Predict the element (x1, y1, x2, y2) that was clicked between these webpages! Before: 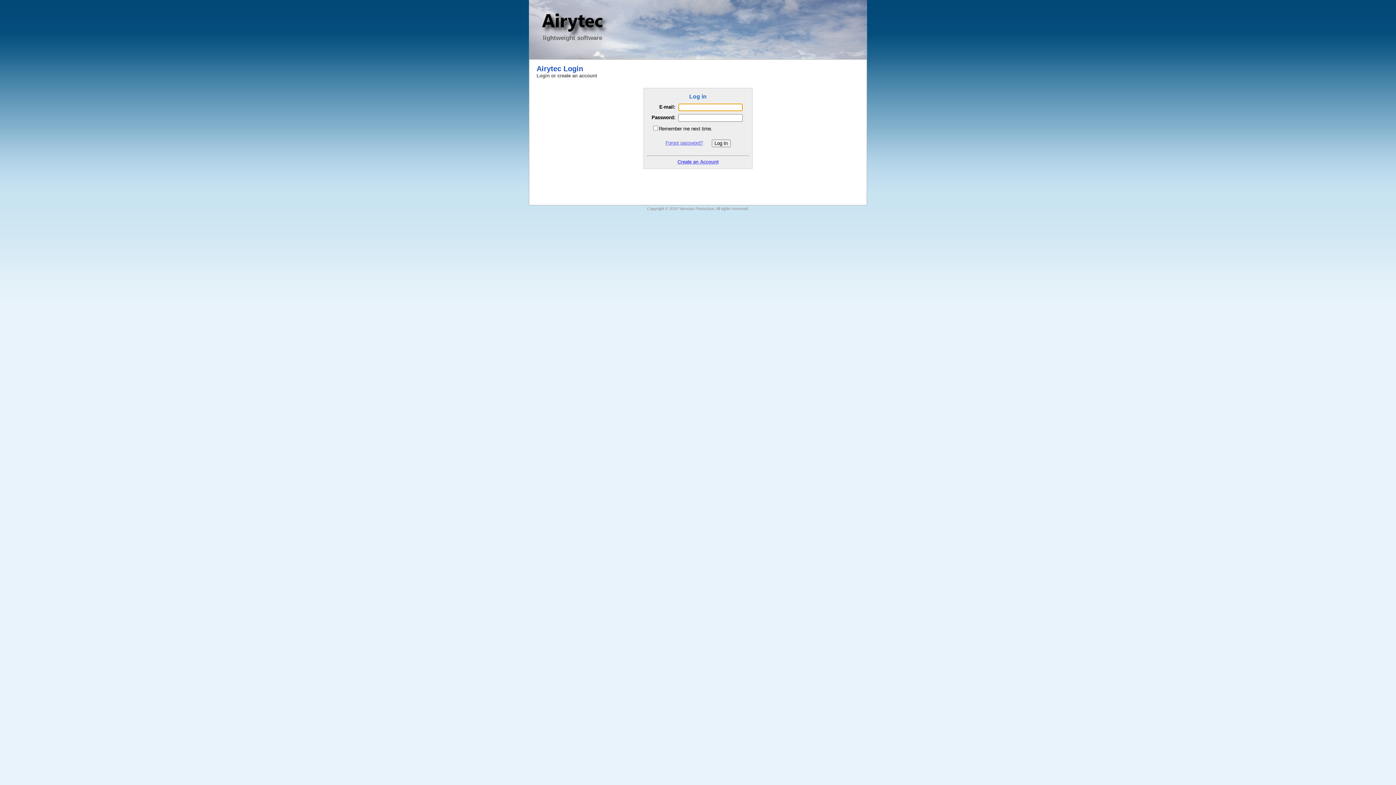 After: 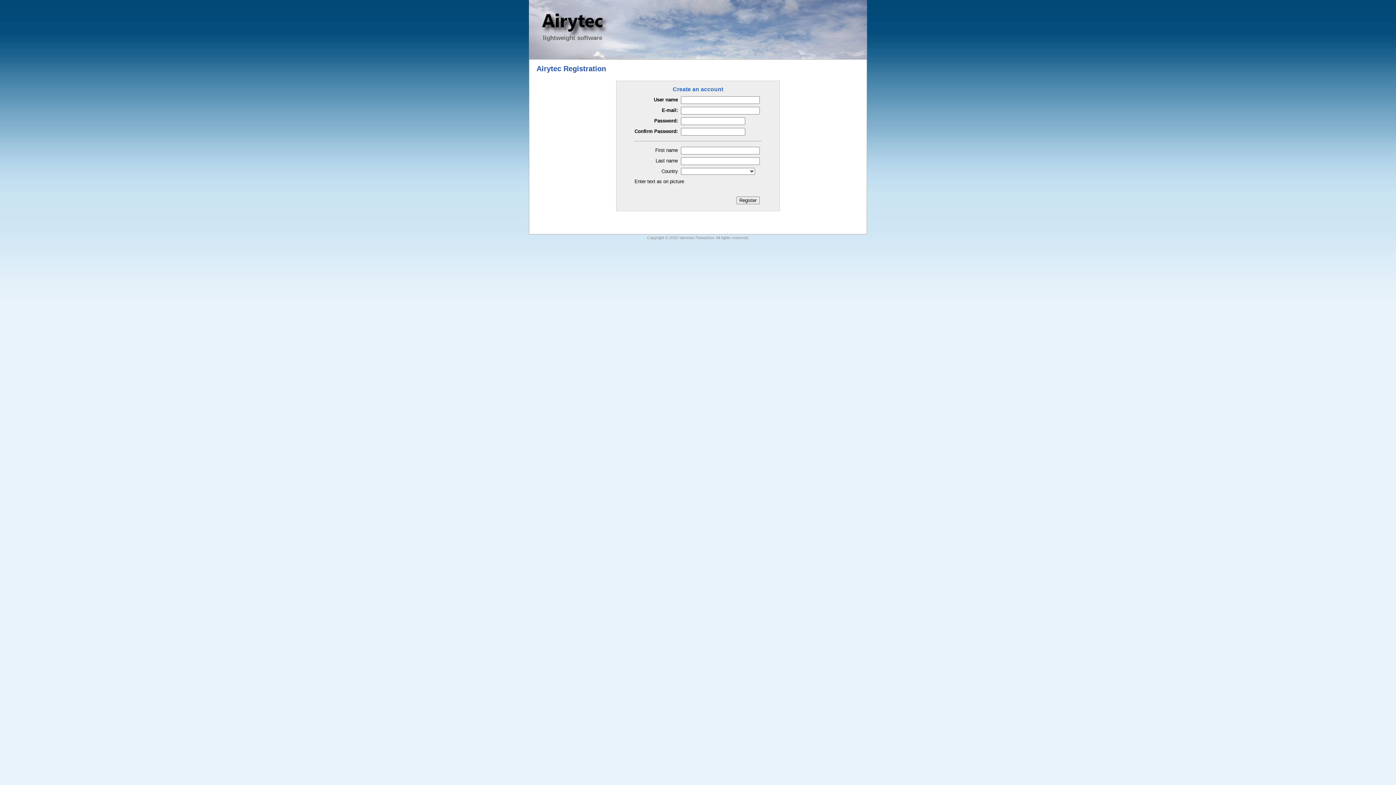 Action: label: Create an Account bbox: (677, 159, 718, 164)